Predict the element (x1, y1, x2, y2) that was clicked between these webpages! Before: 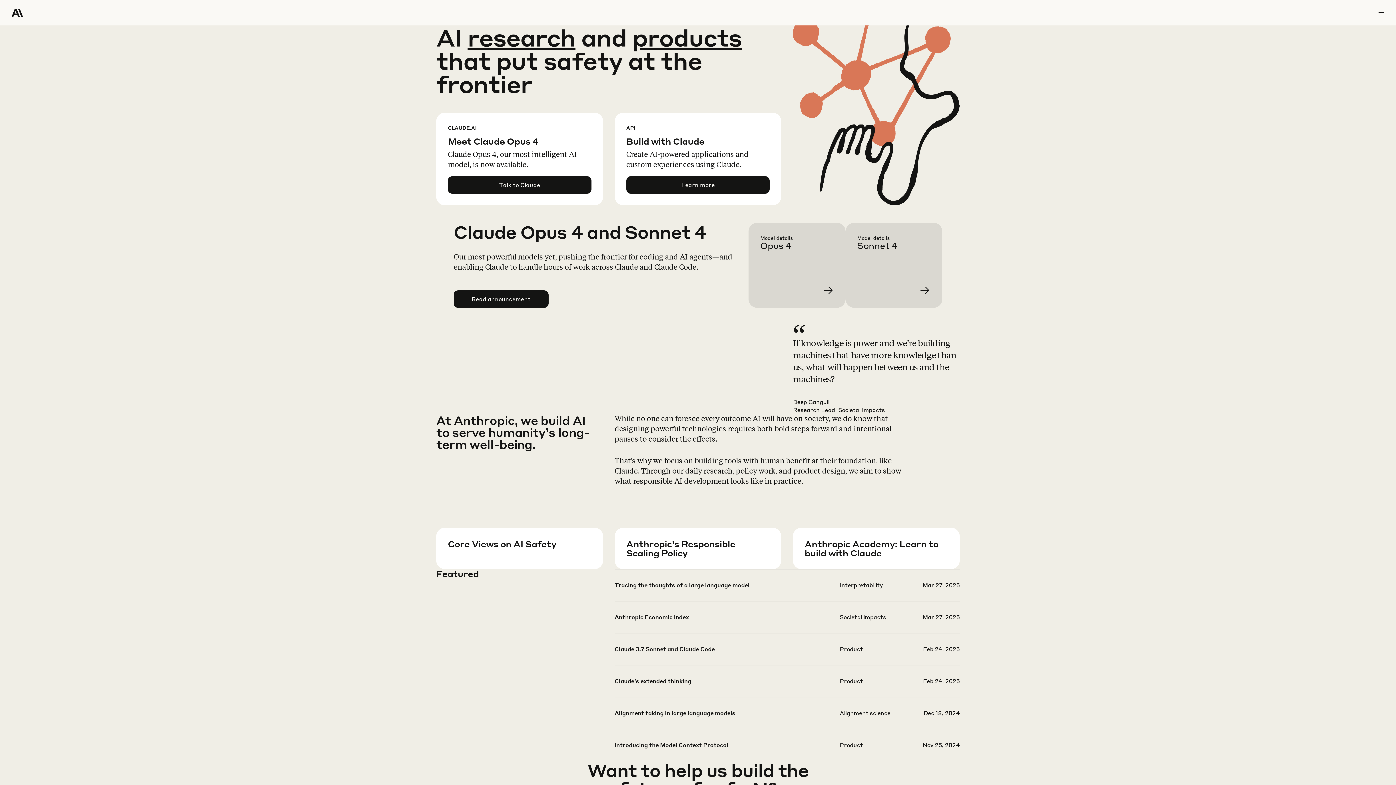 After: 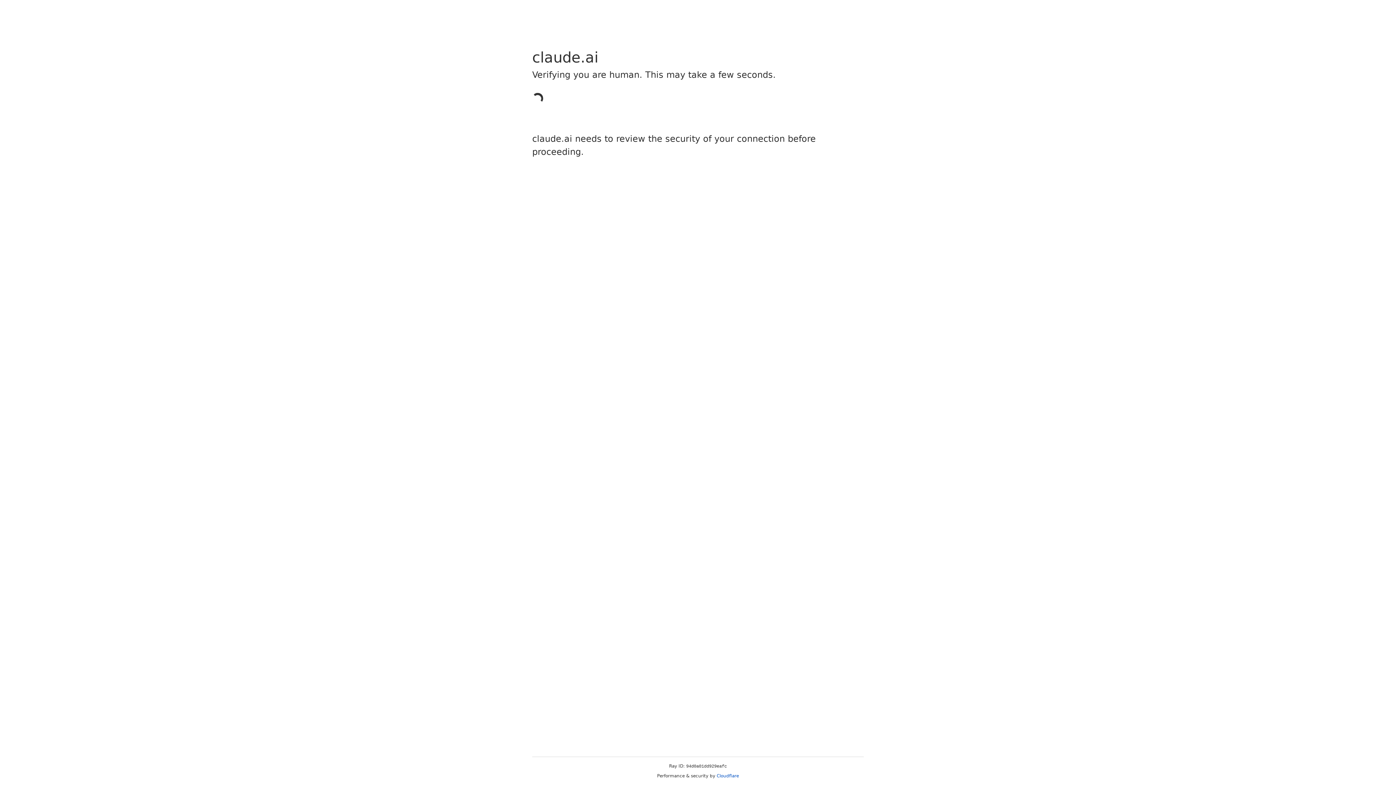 Action: bbox: (448, 176, 591, 193) label: Talk to Claude